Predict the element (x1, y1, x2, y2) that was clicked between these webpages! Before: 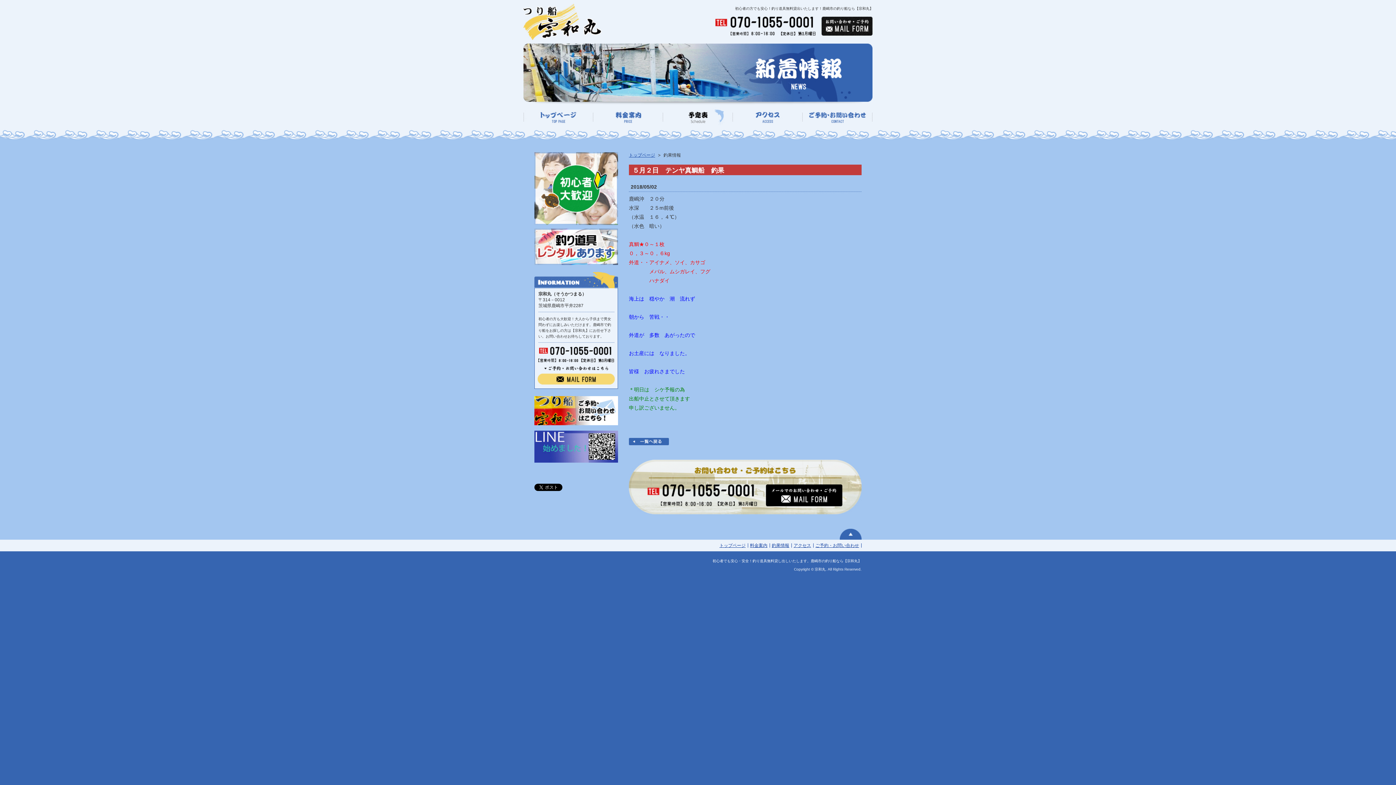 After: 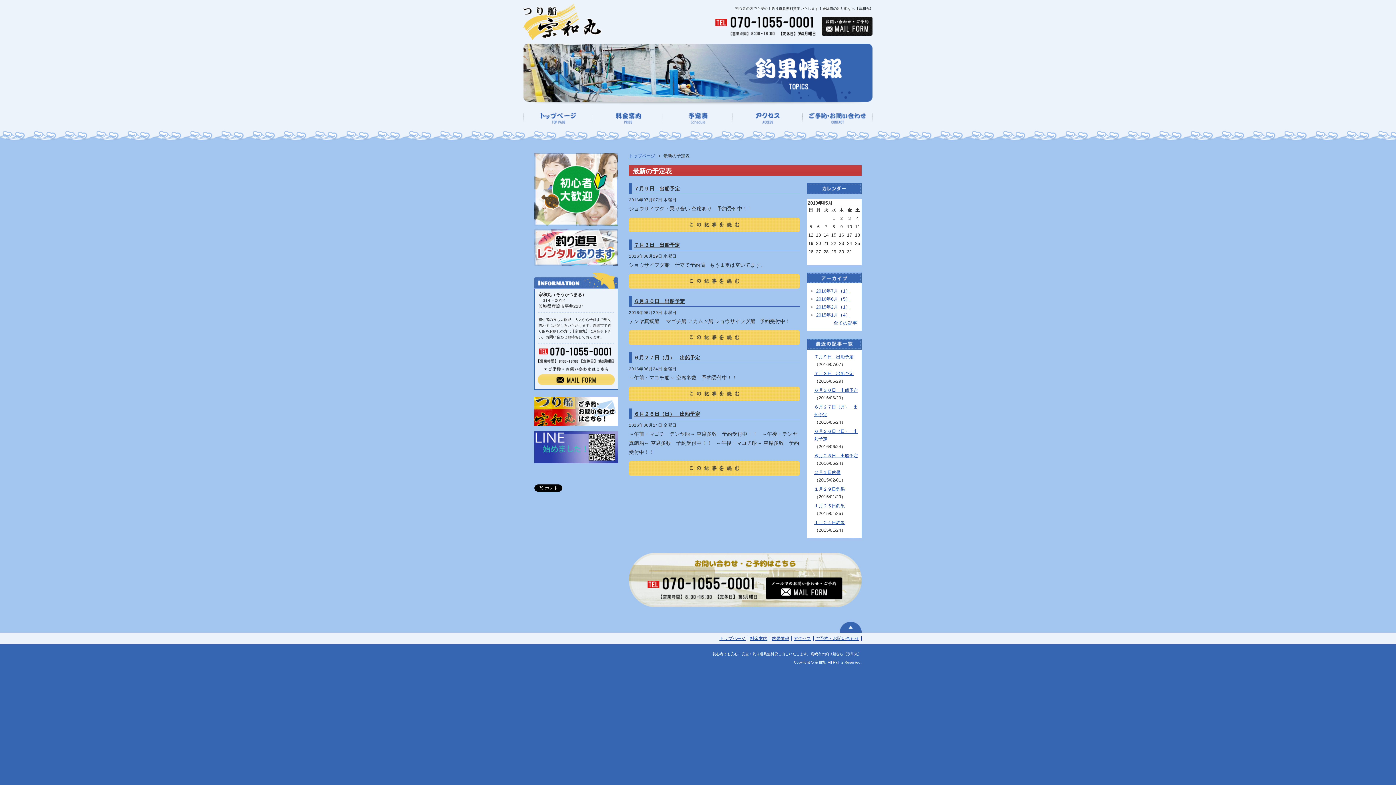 Action: label: 釣果情報 bbox: (772, 543, 789, 548)